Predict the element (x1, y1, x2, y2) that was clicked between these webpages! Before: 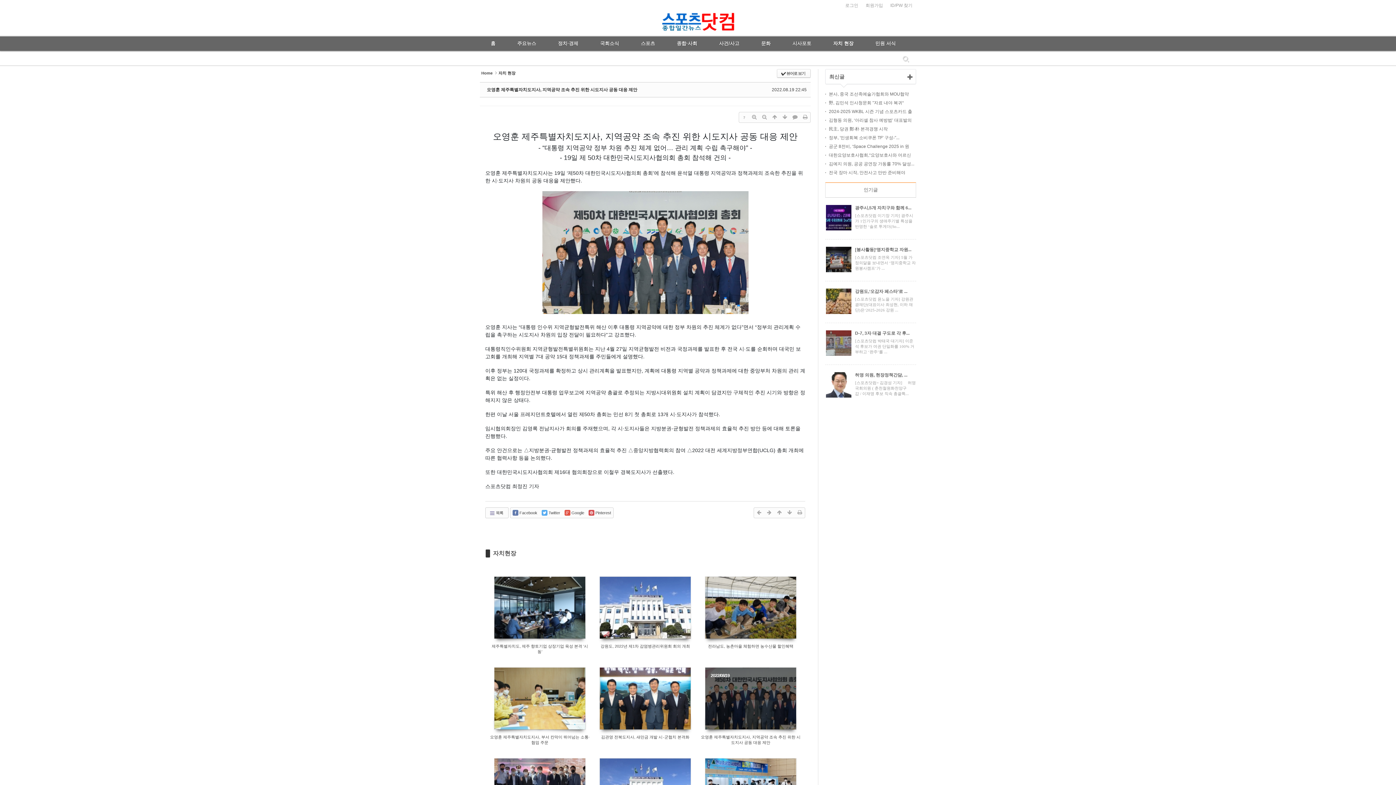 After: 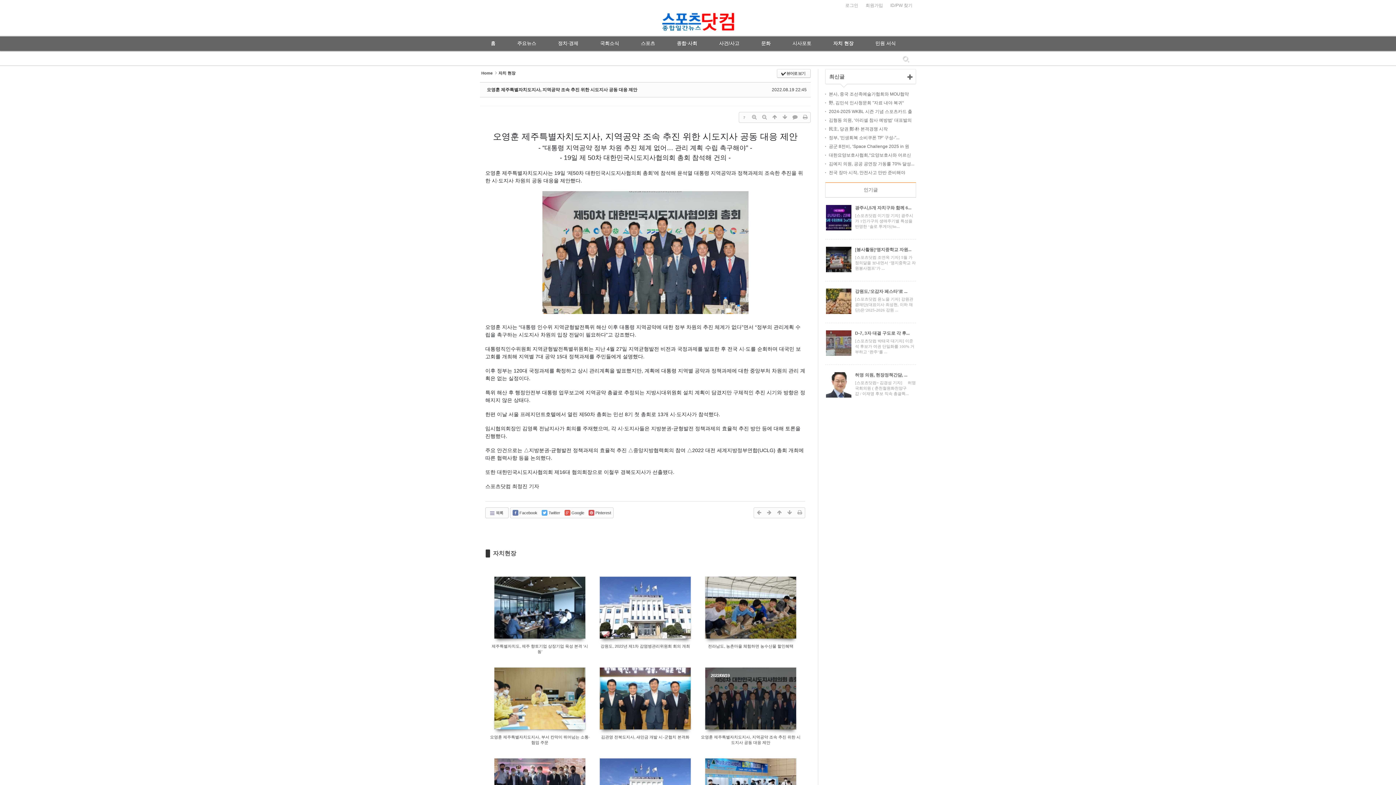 Action: label: 2022/08/19 bbox: (705, 668, 796, 729)